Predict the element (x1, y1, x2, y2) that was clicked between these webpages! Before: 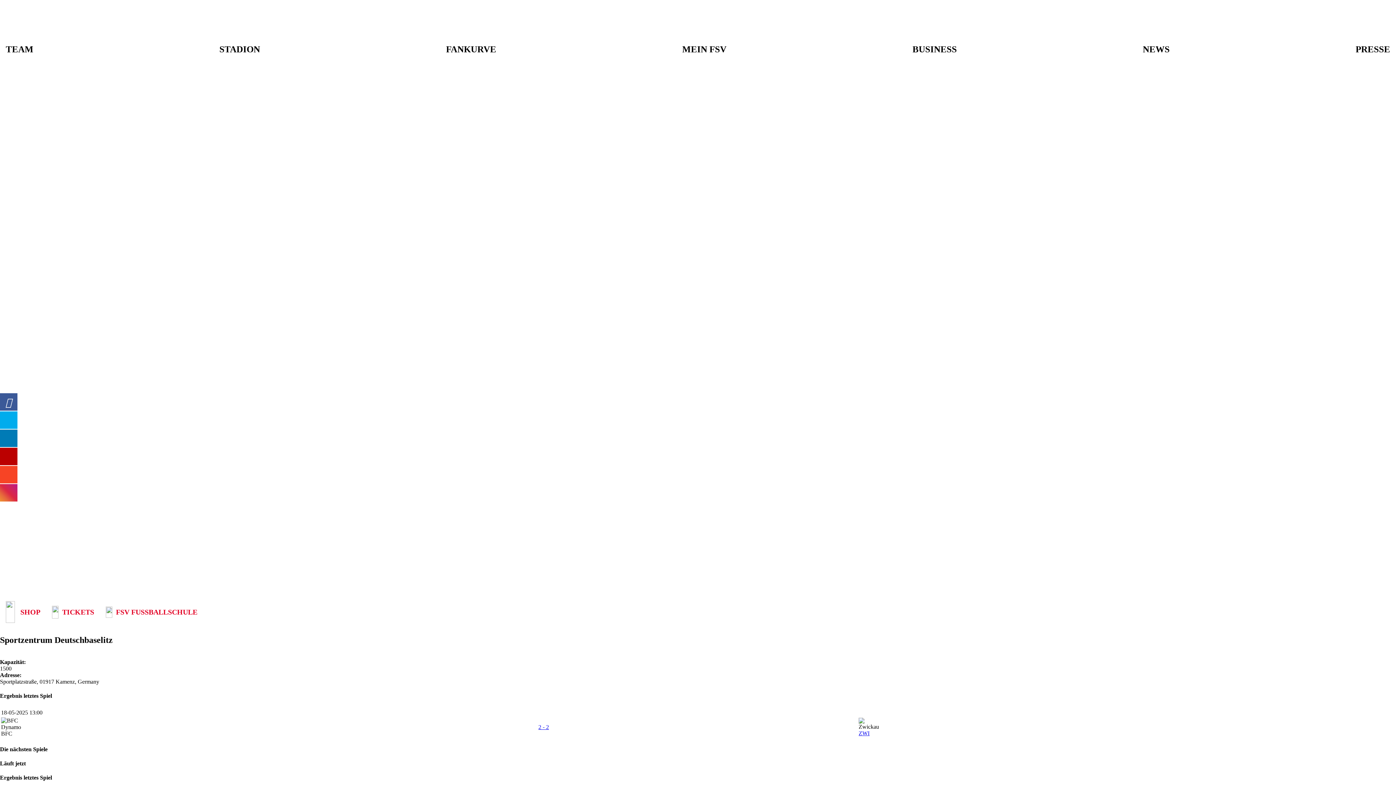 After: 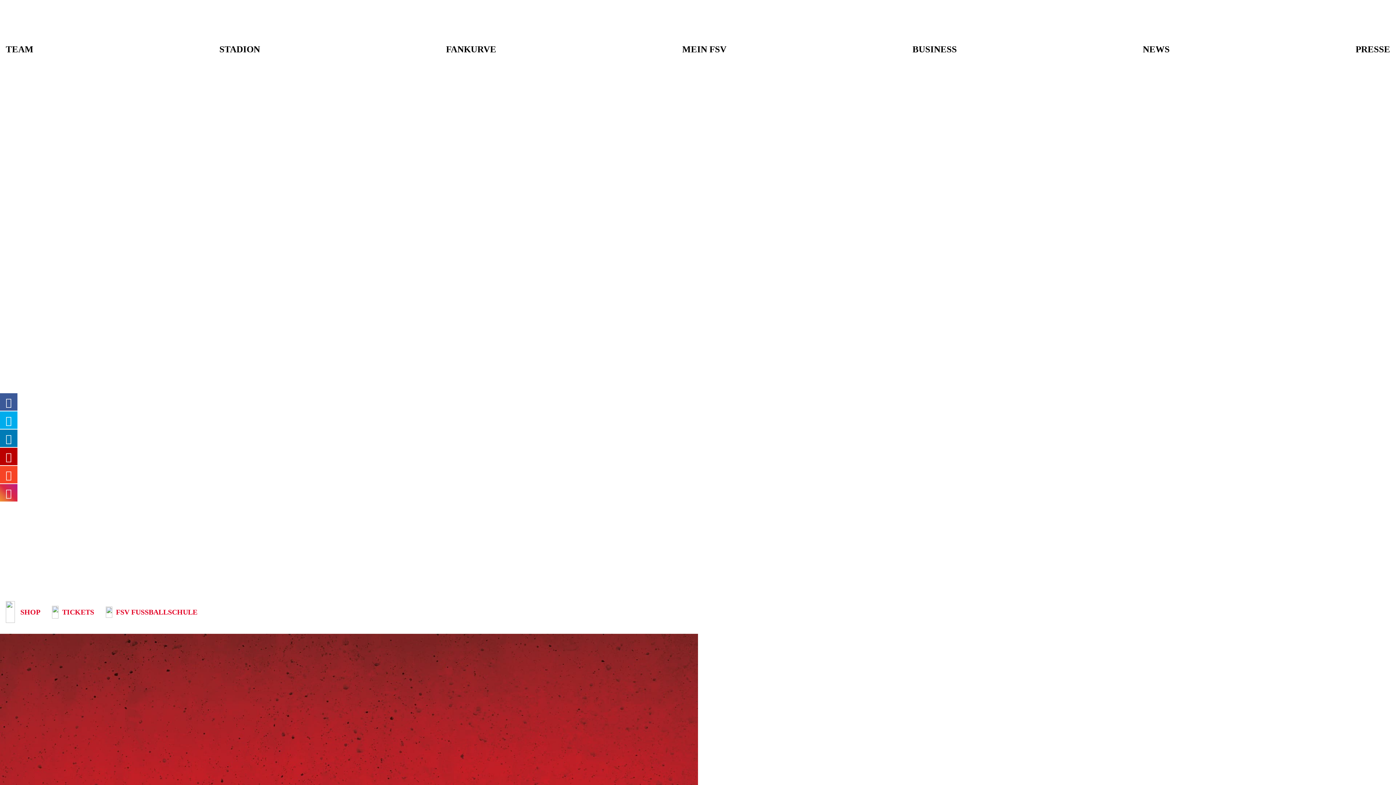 Action: label: PRESSE bbox: (1350, 39, 1396, 59)